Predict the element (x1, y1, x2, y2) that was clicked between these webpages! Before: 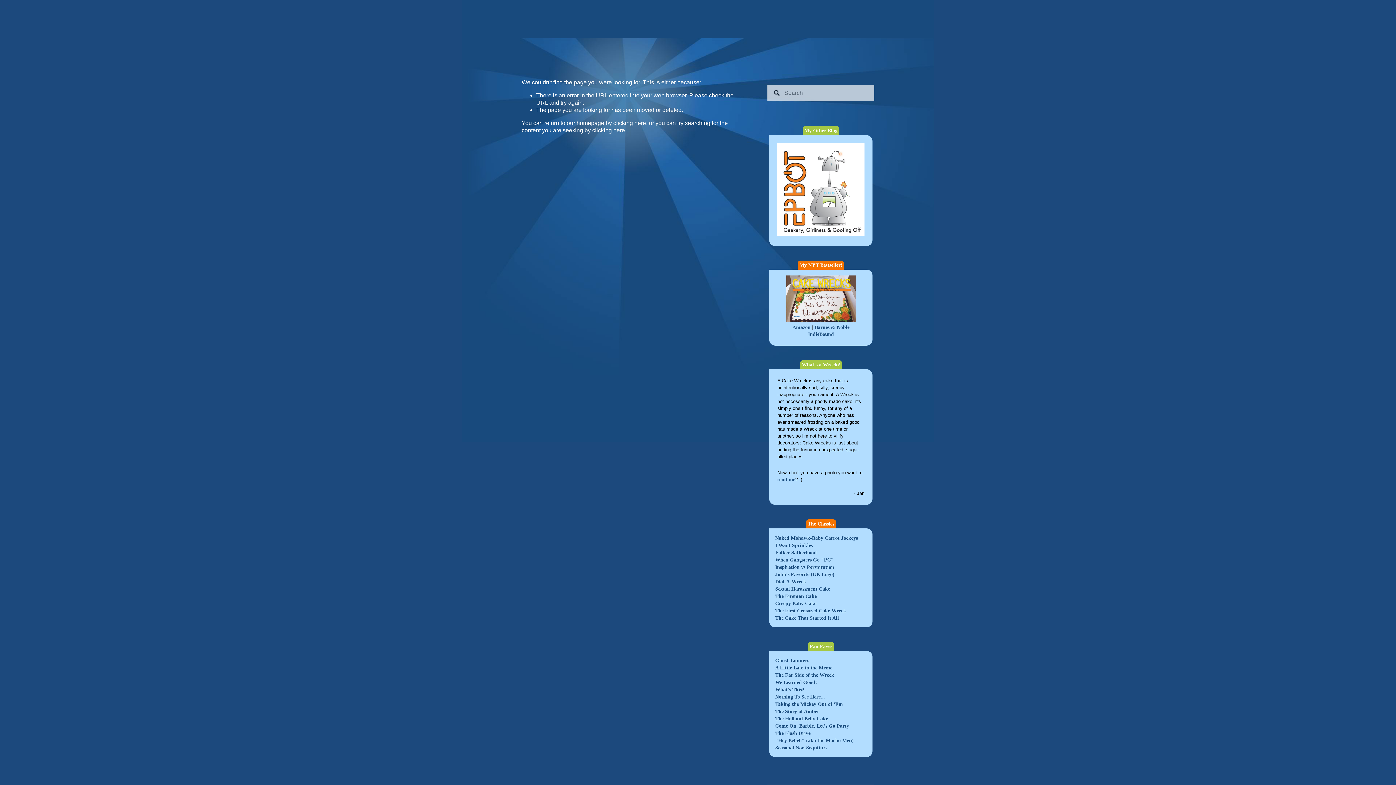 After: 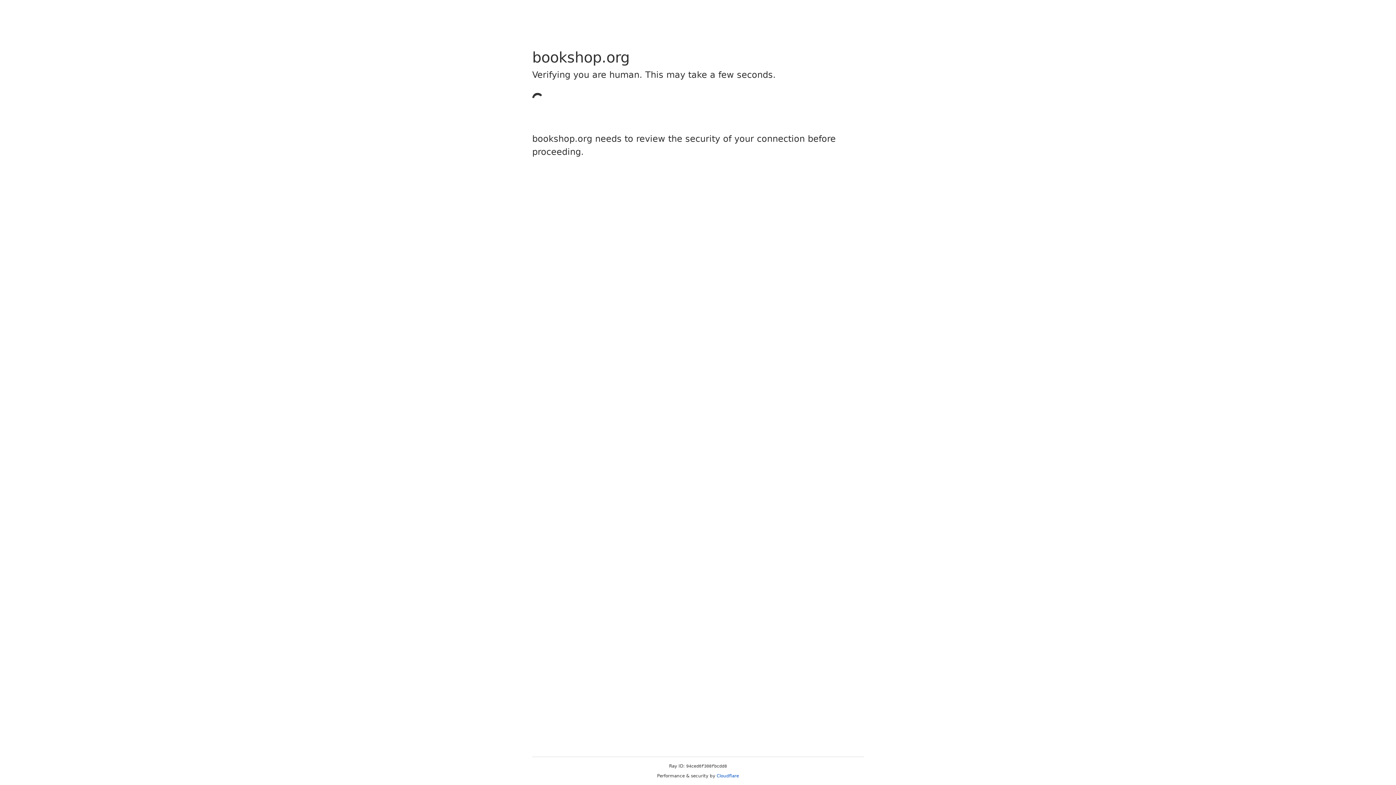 Action: bbox: (808, 331, 834, 337) label: IndieBound